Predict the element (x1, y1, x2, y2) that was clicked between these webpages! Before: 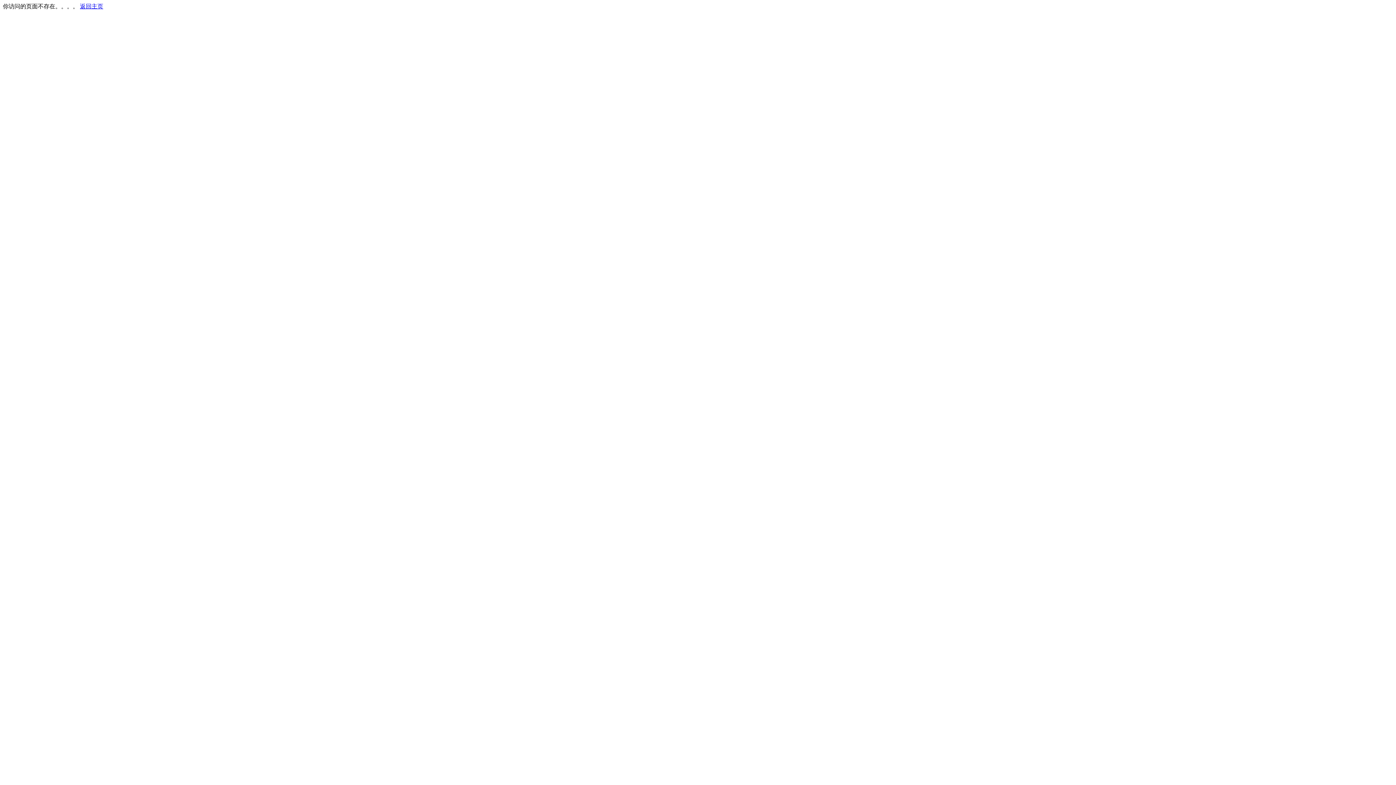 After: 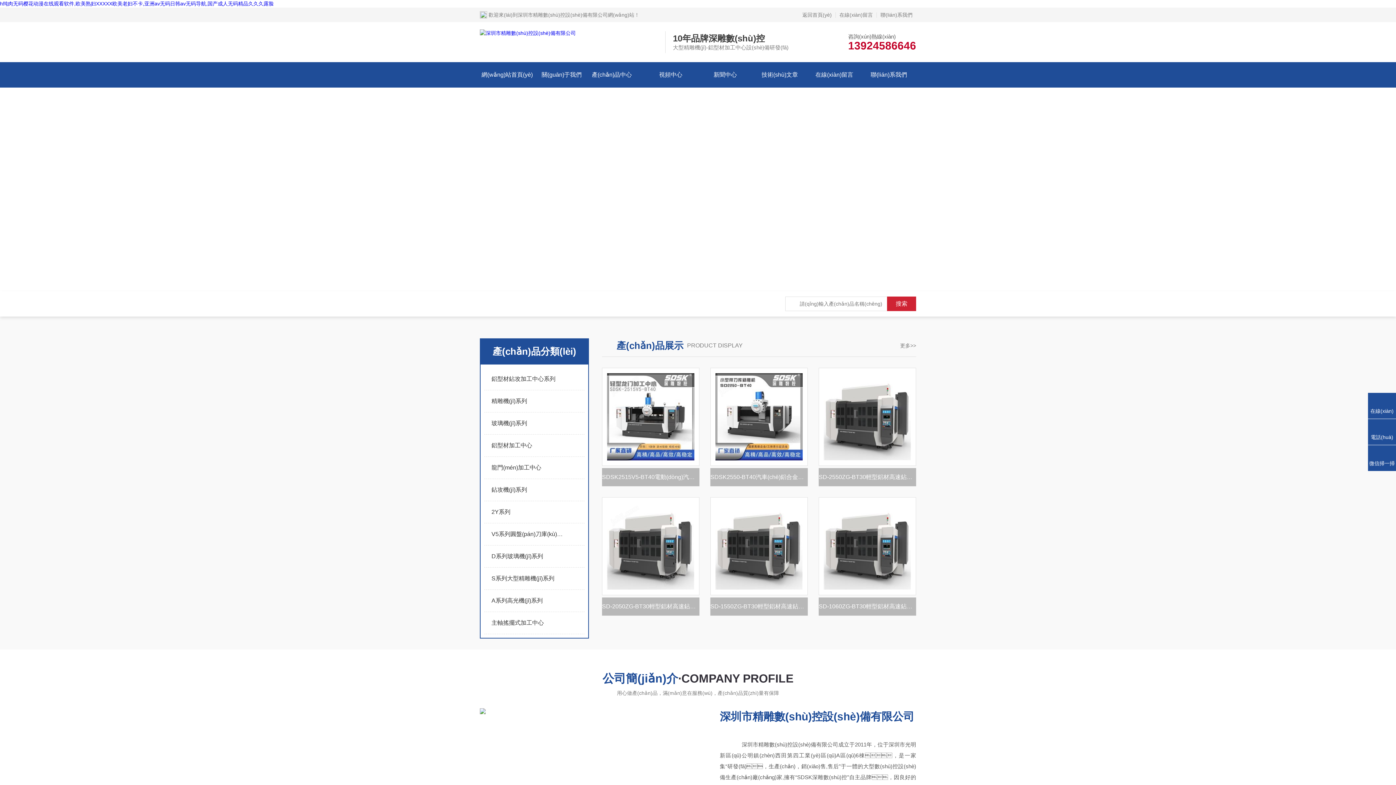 Action: label: 返回主页 bbox: (80, 3, 103, 9)